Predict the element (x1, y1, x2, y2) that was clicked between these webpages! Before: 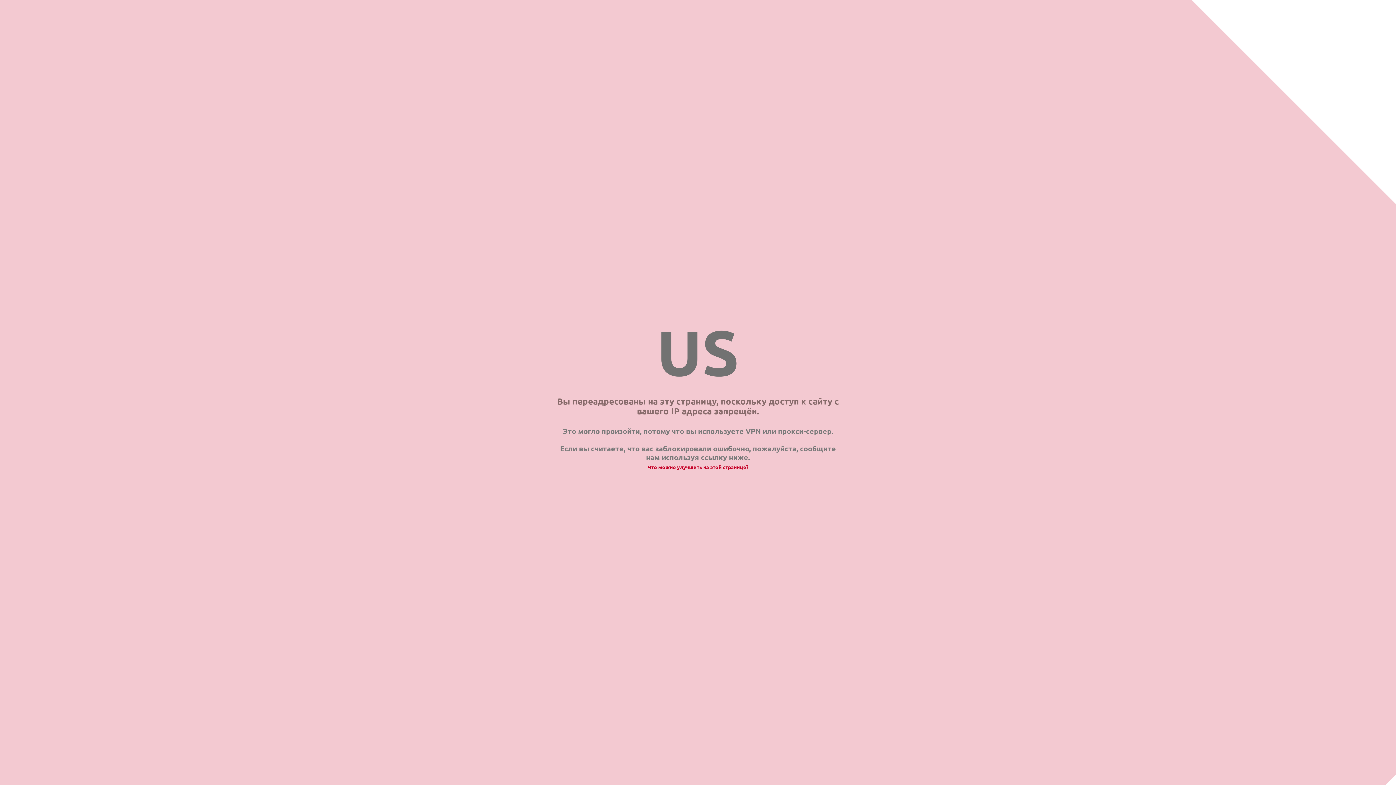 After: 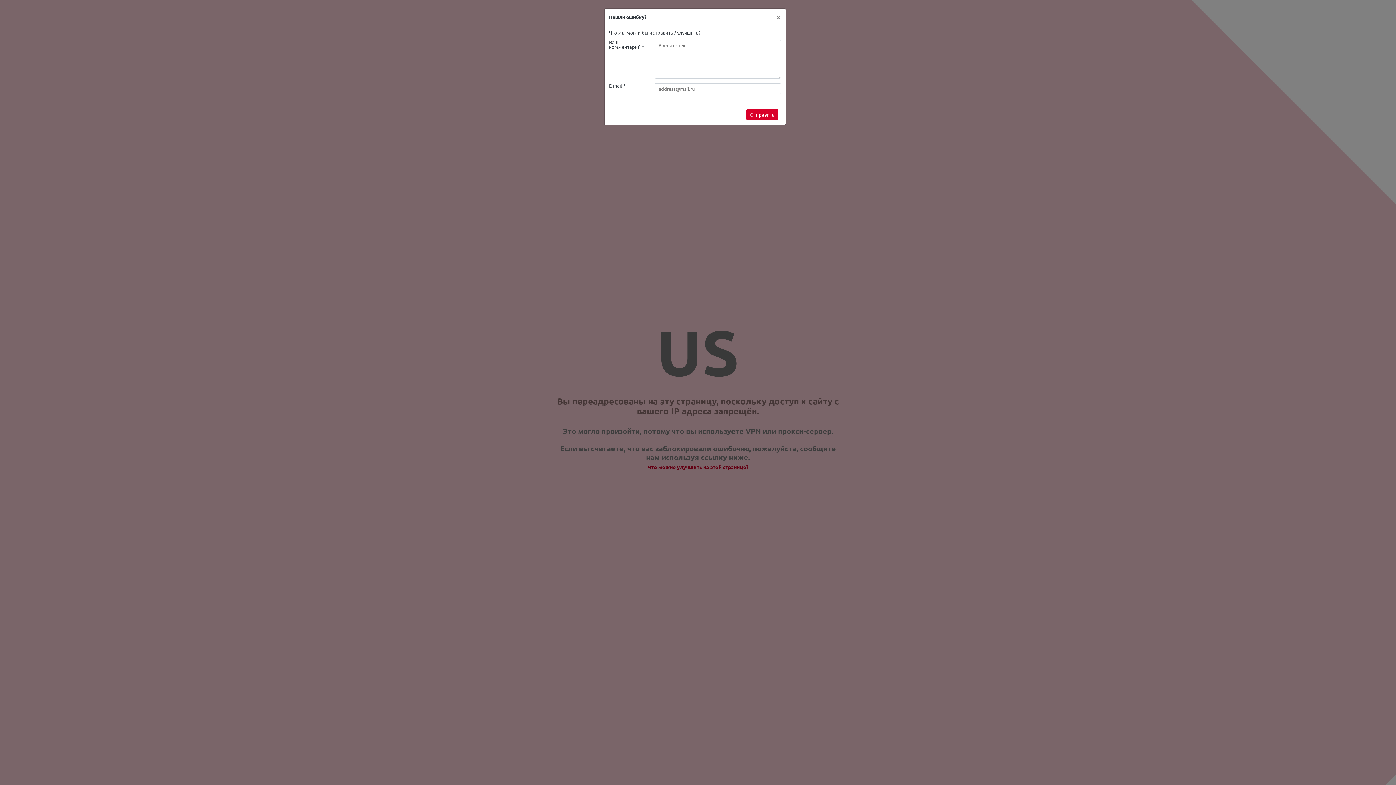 Action: bbox: (647, 464, 748, 470) label: Что можно улучшить на этой странице?